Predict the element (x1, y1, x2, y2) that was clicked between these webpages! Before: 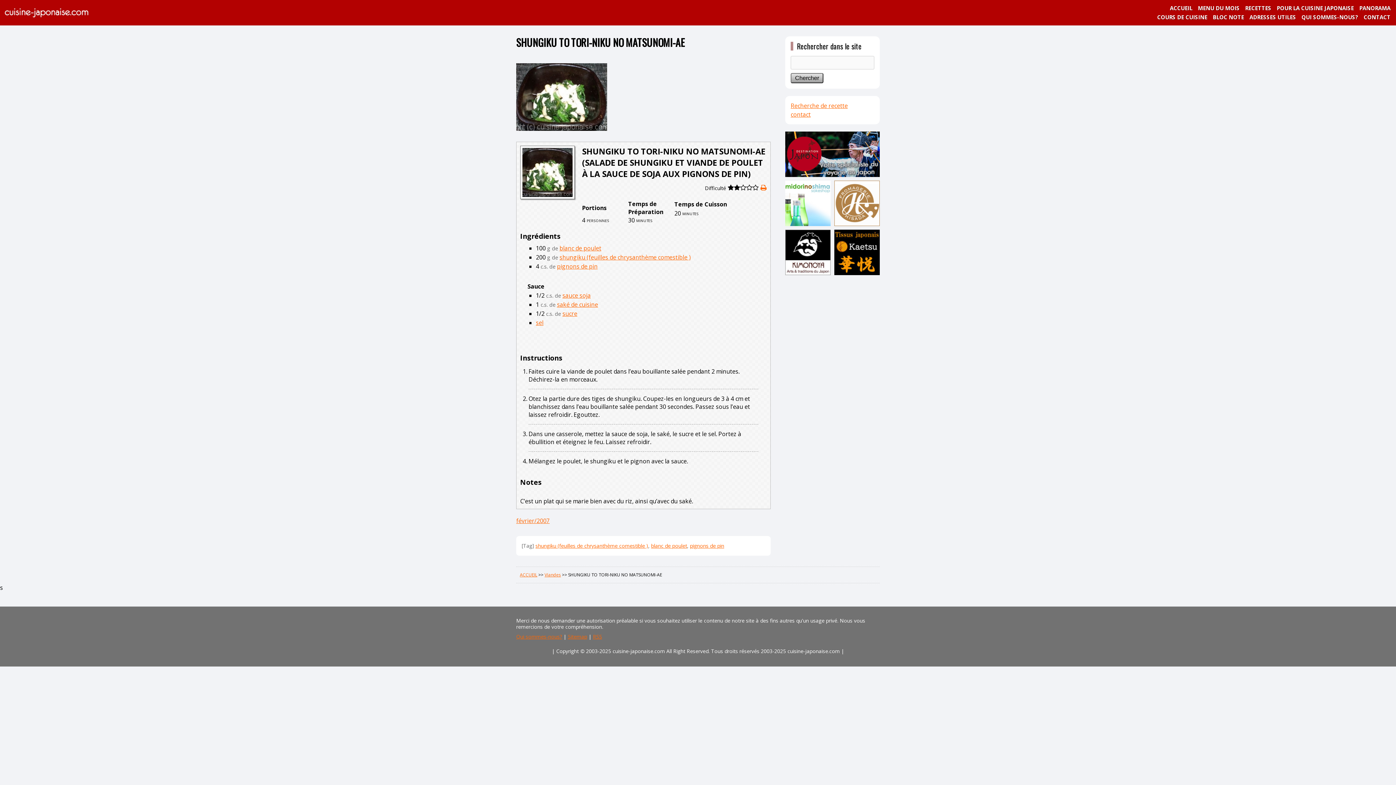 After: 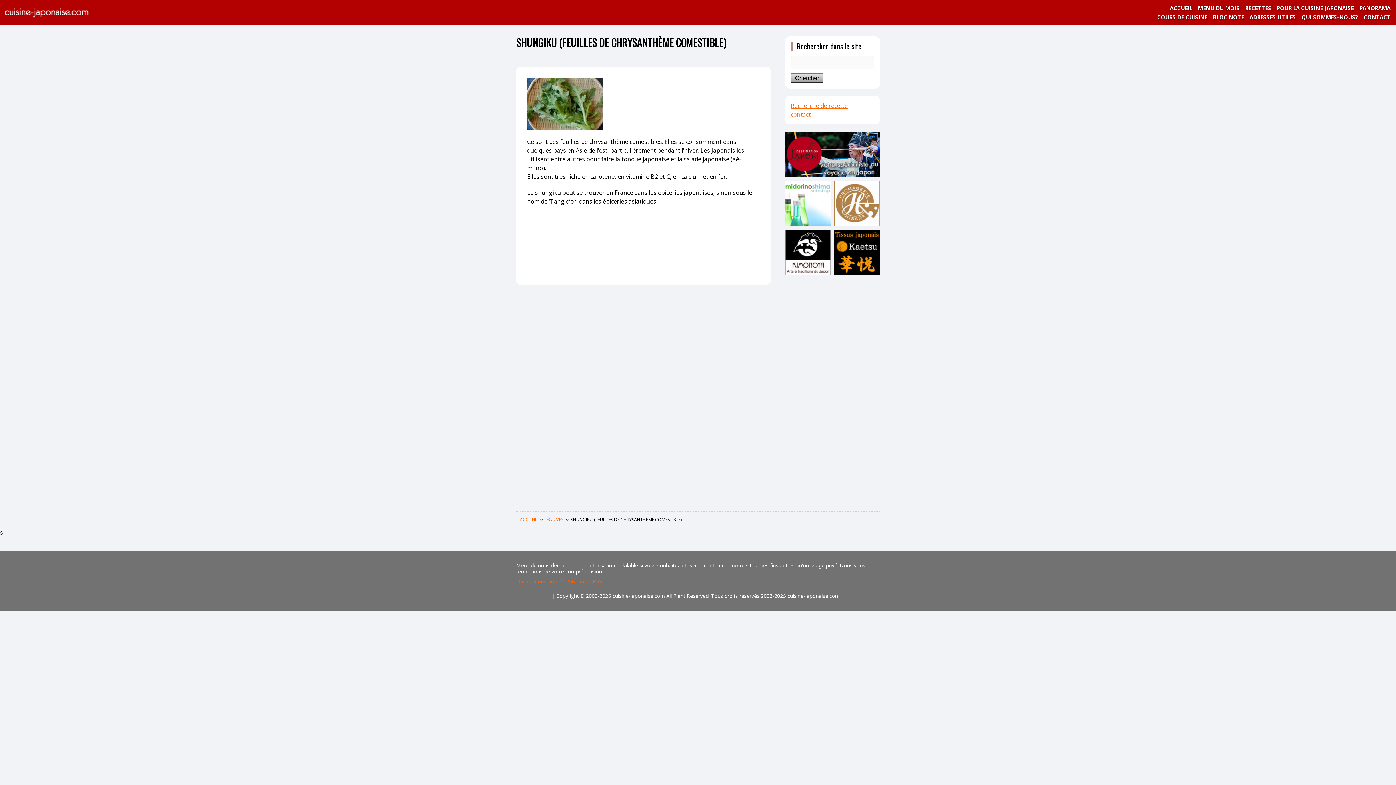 Action: label: shungiku (feuilles de chrysanthème comestible ) bbox: (559, 253, 690, 261)